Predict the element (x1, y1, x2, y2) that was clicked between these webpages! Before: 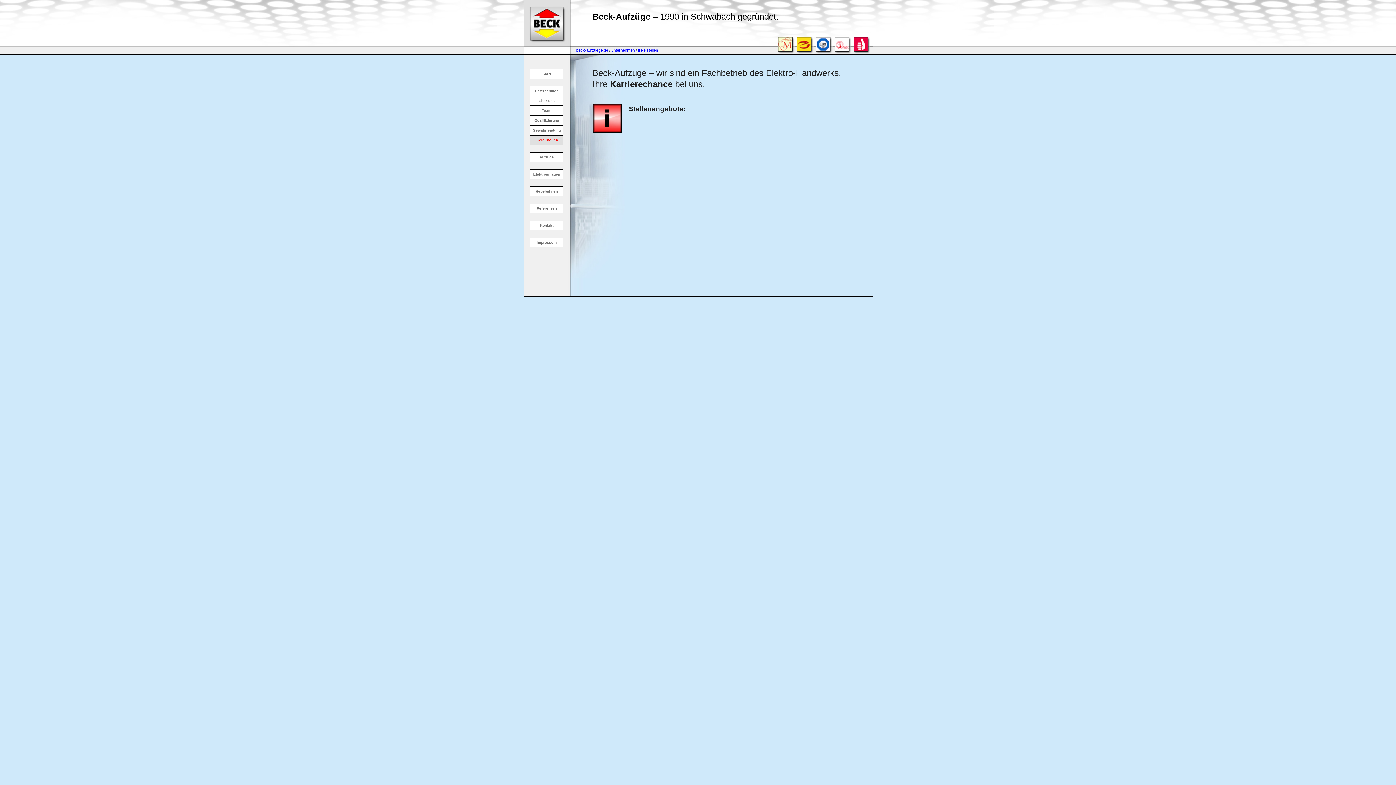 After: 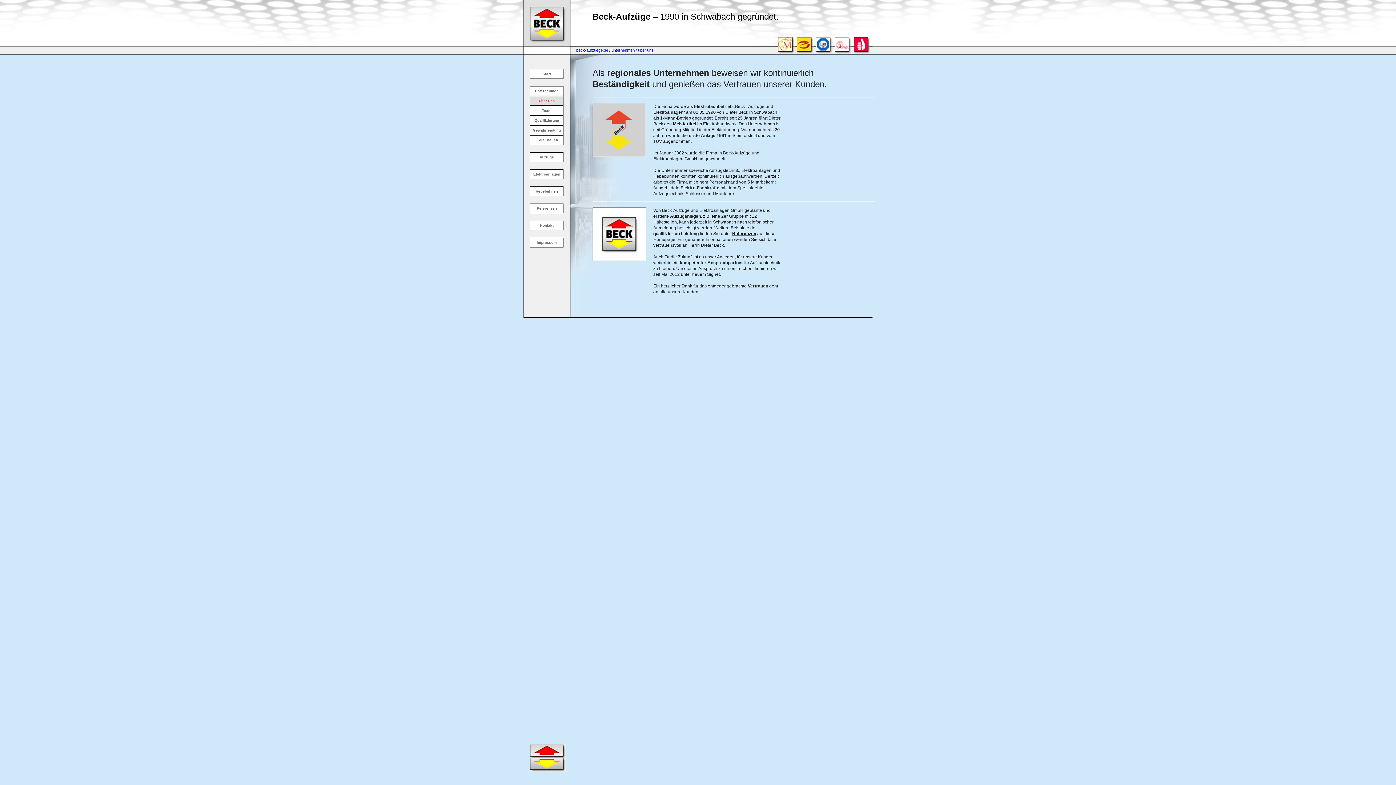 Action: label: unternehmen bbox: (611, 48, 634, 52)